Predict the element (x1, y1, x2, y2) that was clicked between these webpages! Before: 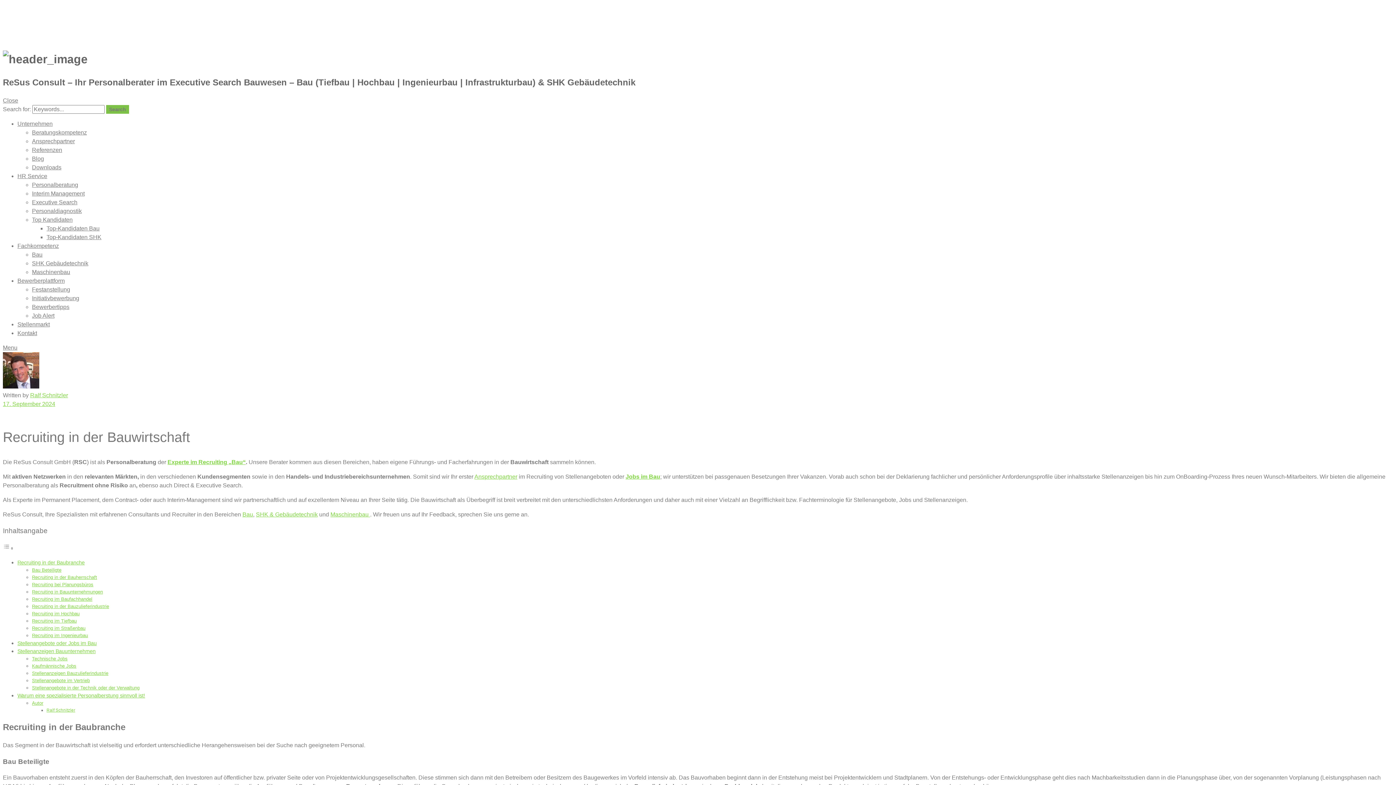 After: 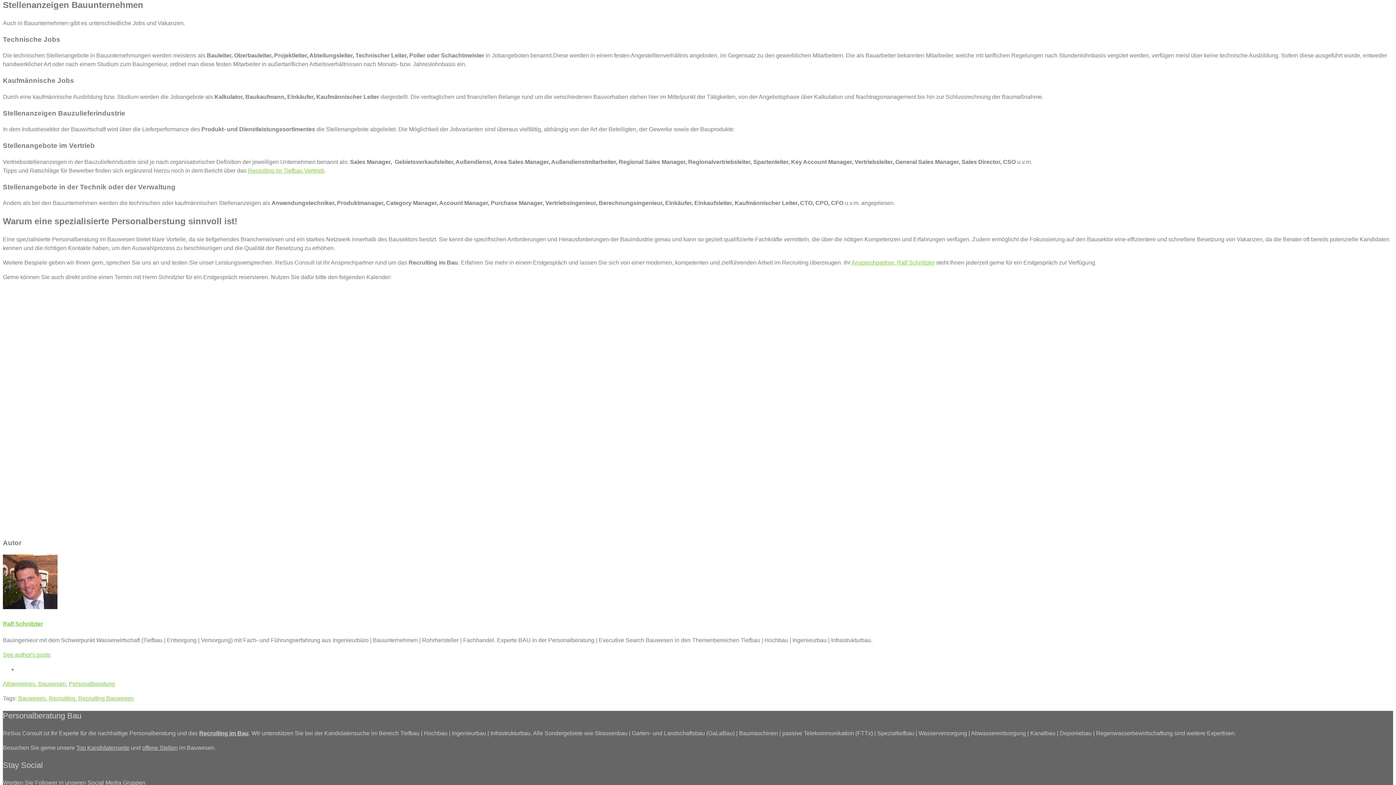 Action: bbox: (17, 648, 95, 654) label: Stellenanzeigen Bauunternehmen